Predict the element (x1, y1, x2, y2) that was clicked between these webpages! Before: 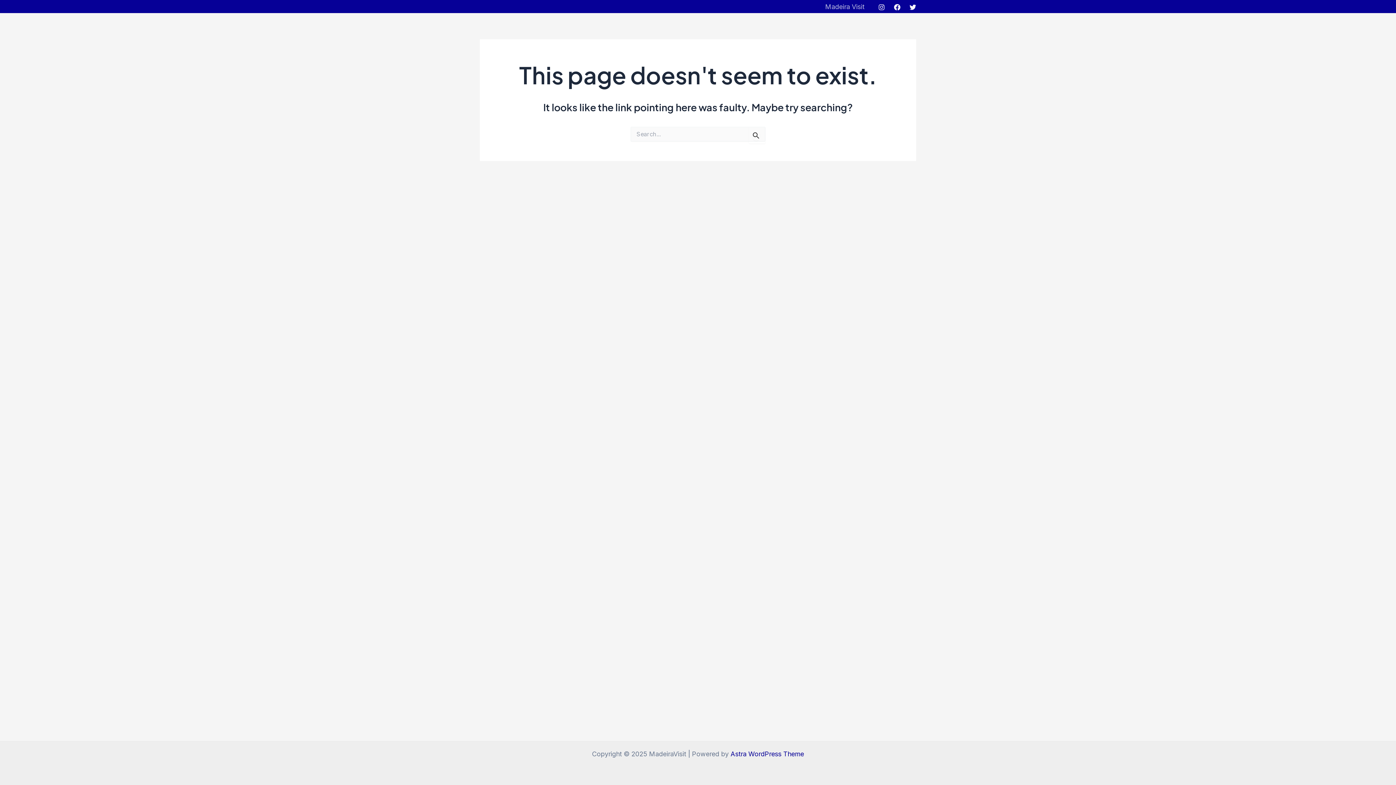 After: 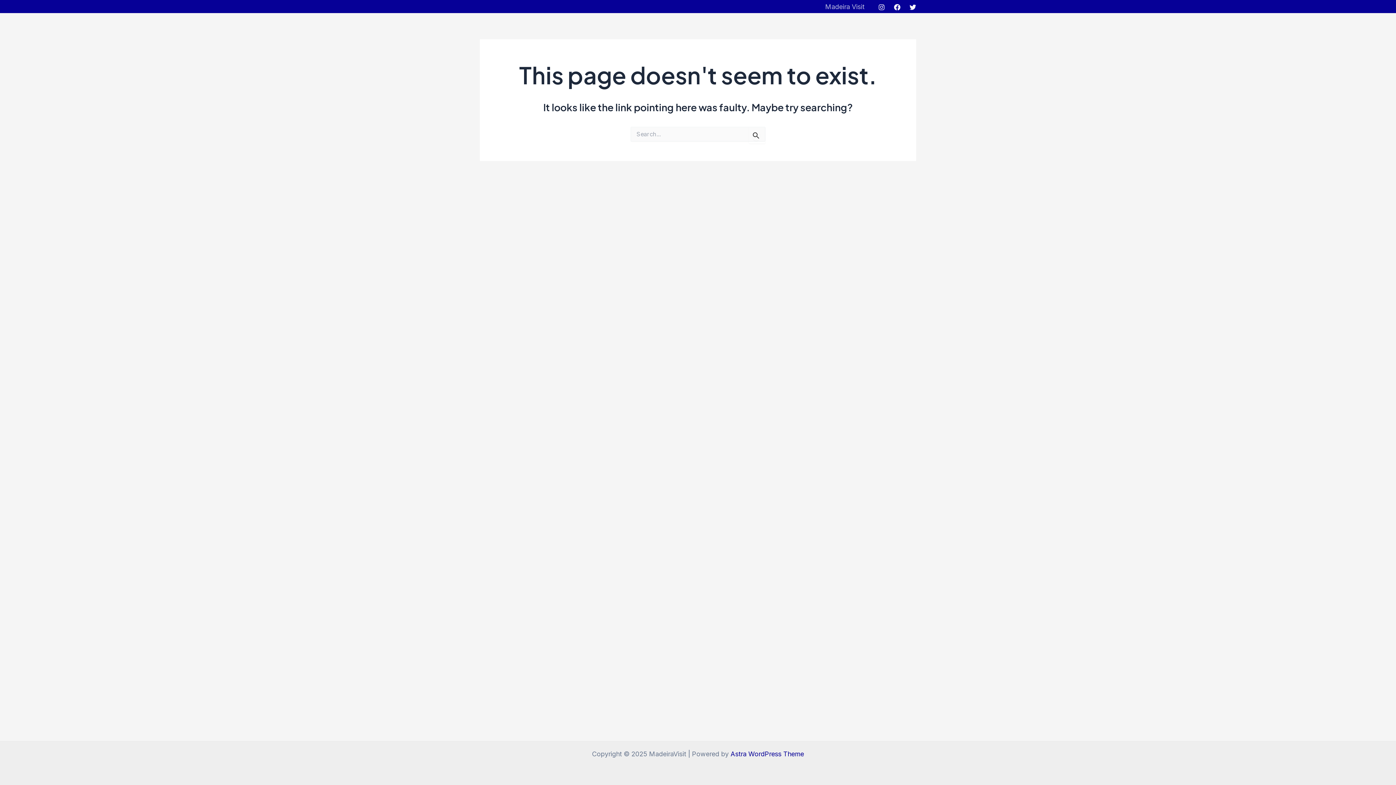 Action: label: Twitter bbox: (909, 3, 916, 10)